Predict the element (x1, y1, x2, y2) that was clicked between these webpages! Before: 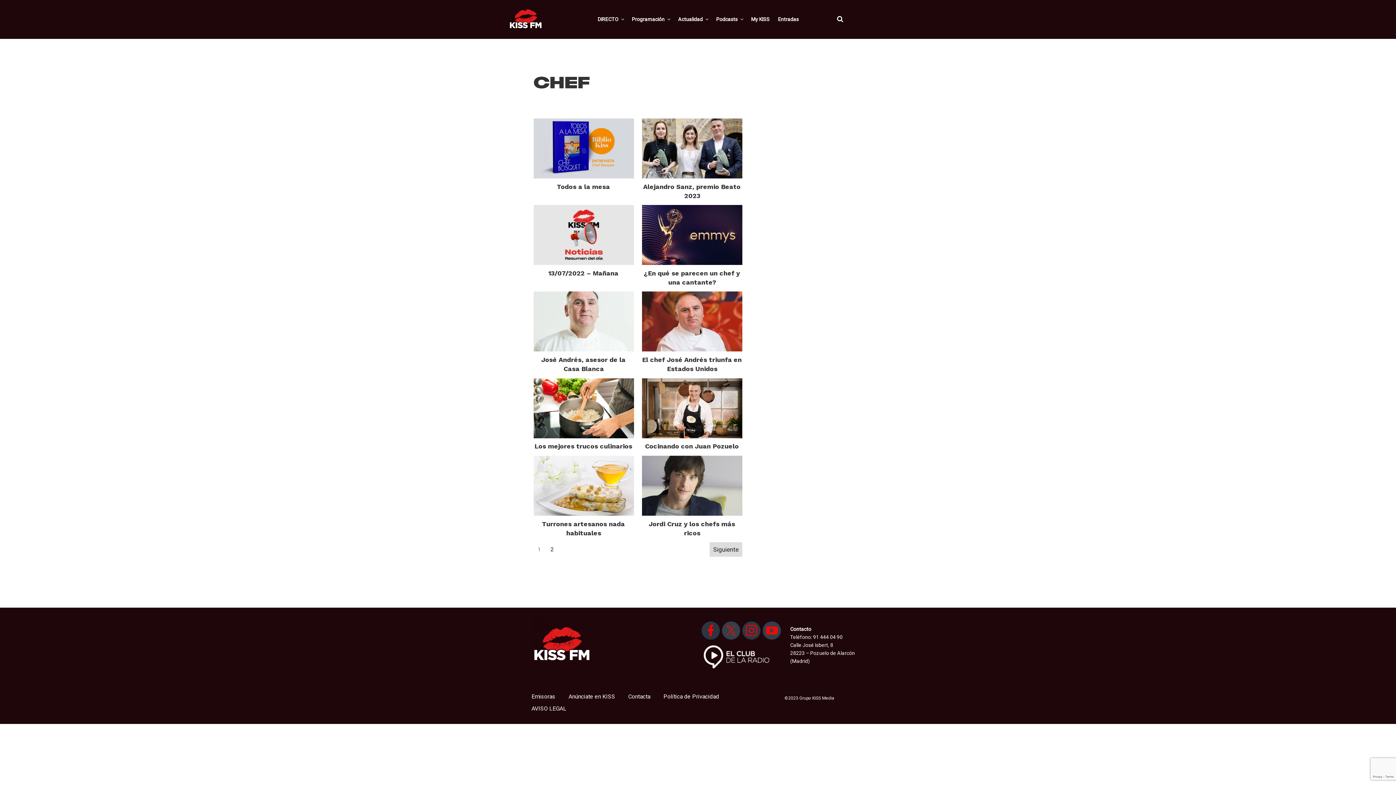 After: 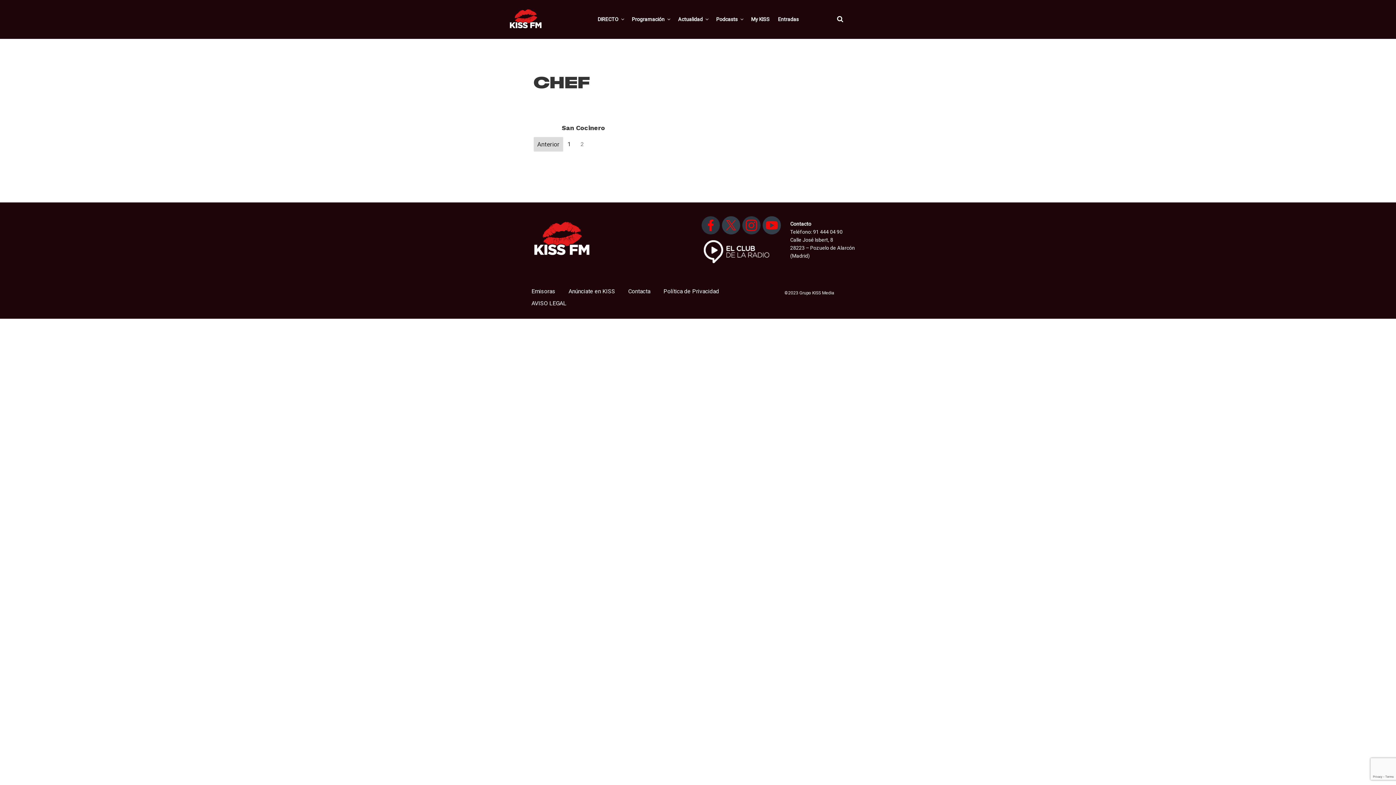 Action: label: Siguiente bbox: (709, 542, 742, 557)